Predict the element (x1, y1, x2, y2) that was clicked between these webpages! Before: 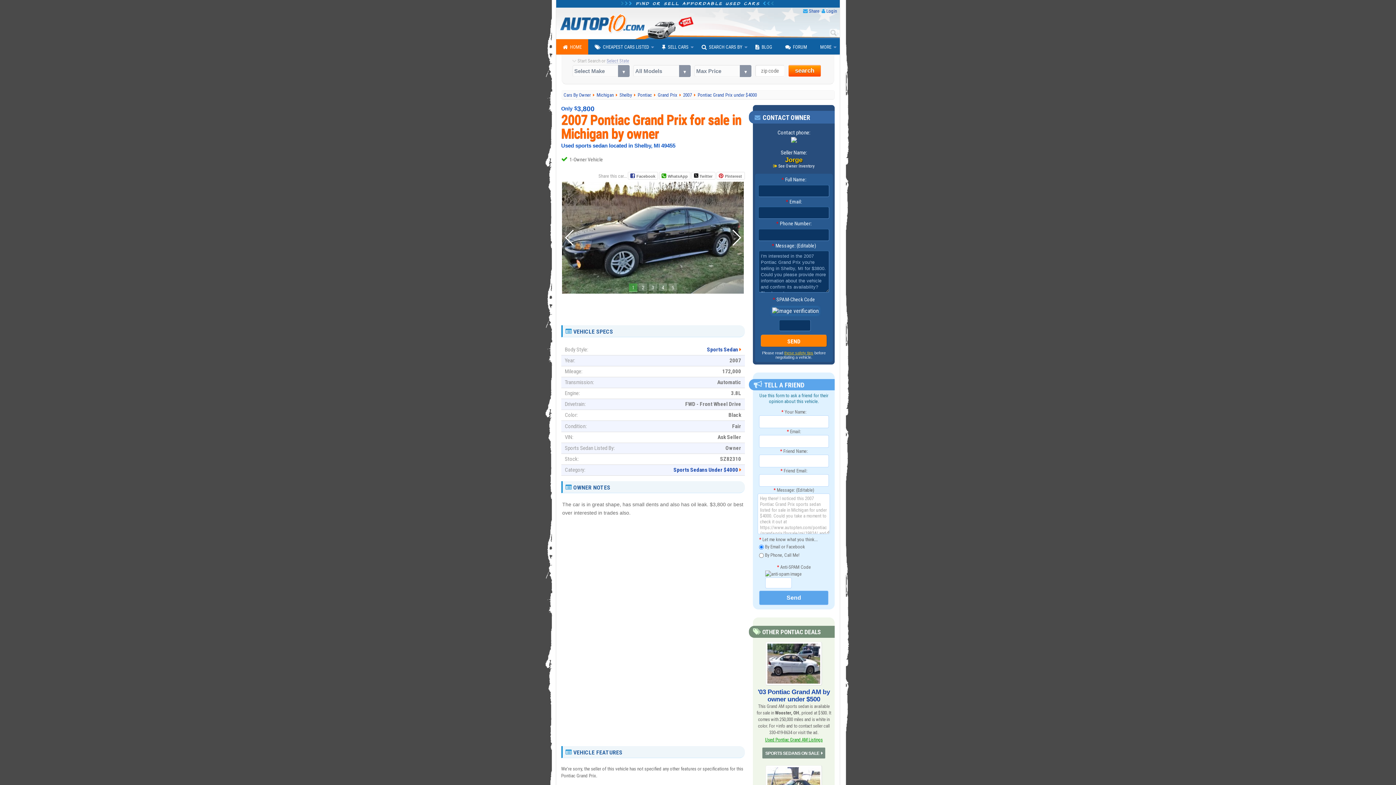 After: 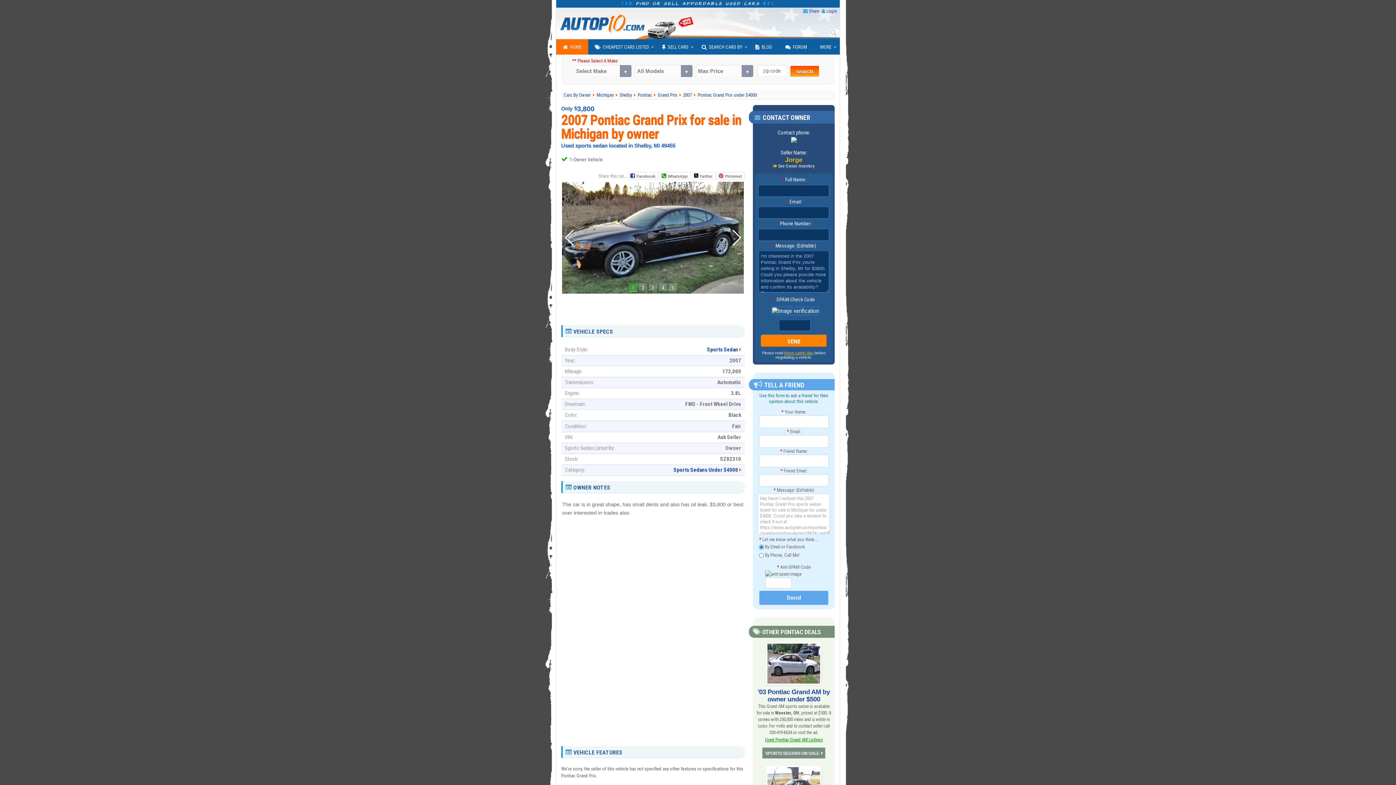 Action: label: search bbox: (788, 65, 821, 76)